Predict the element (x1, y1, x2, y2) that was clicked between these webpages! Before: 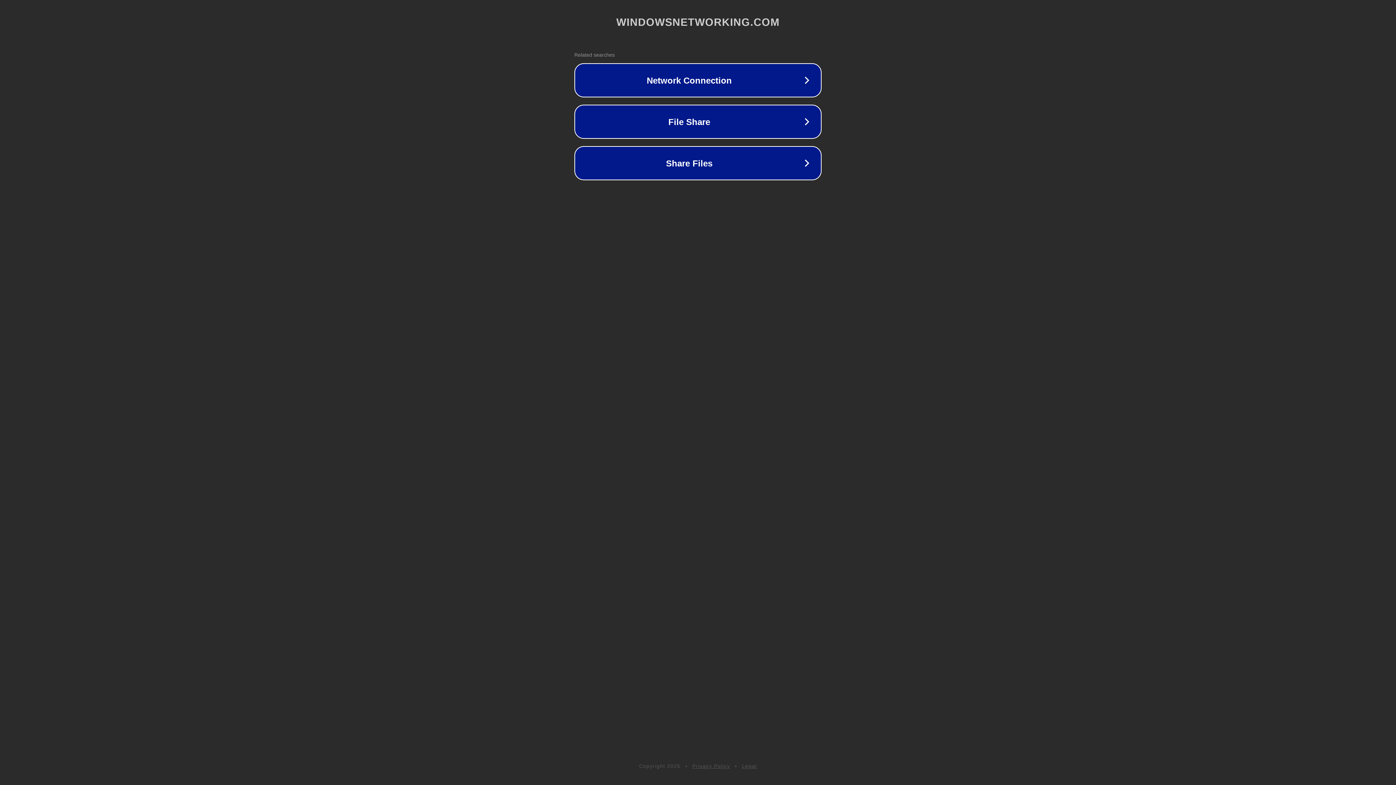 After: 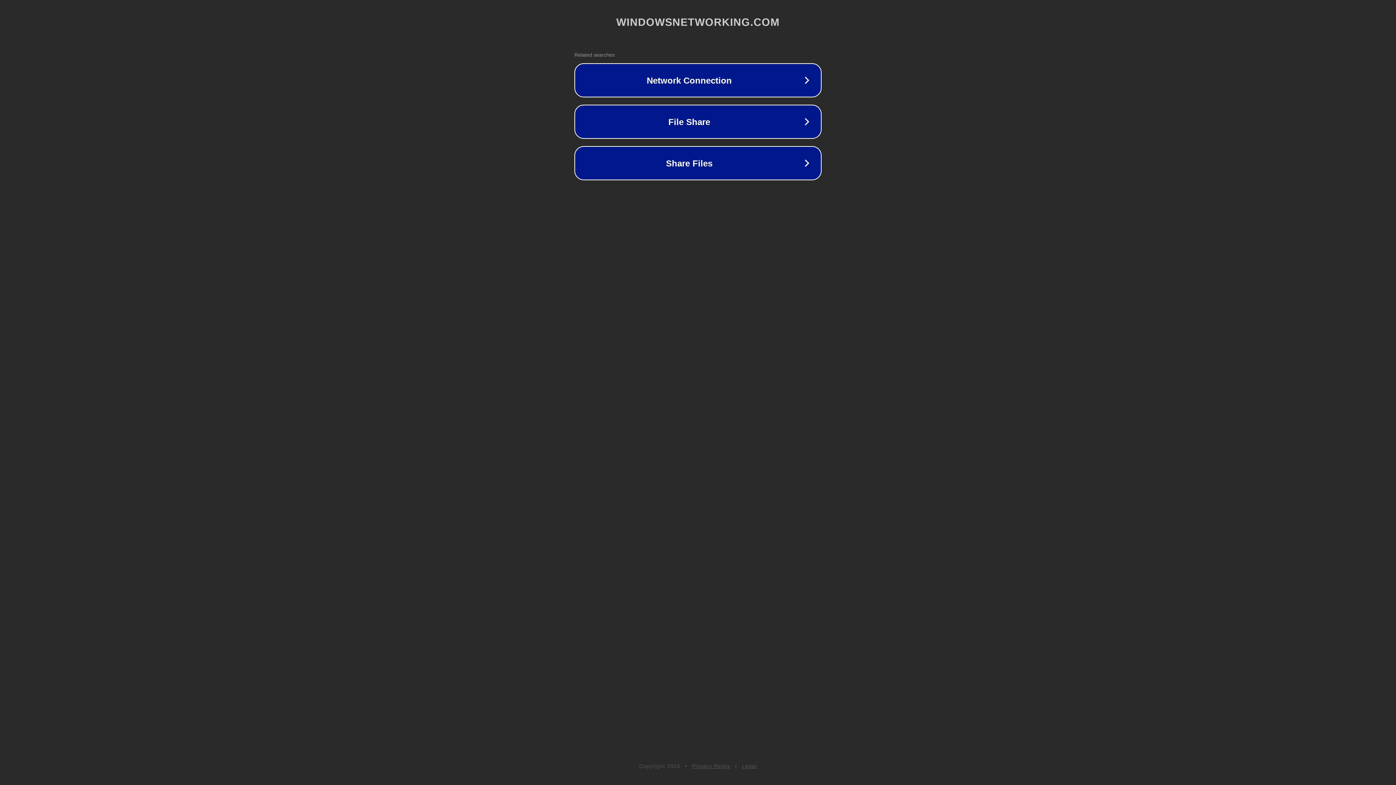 Action: bbox: (742, 763, 757, 769) label: Legal